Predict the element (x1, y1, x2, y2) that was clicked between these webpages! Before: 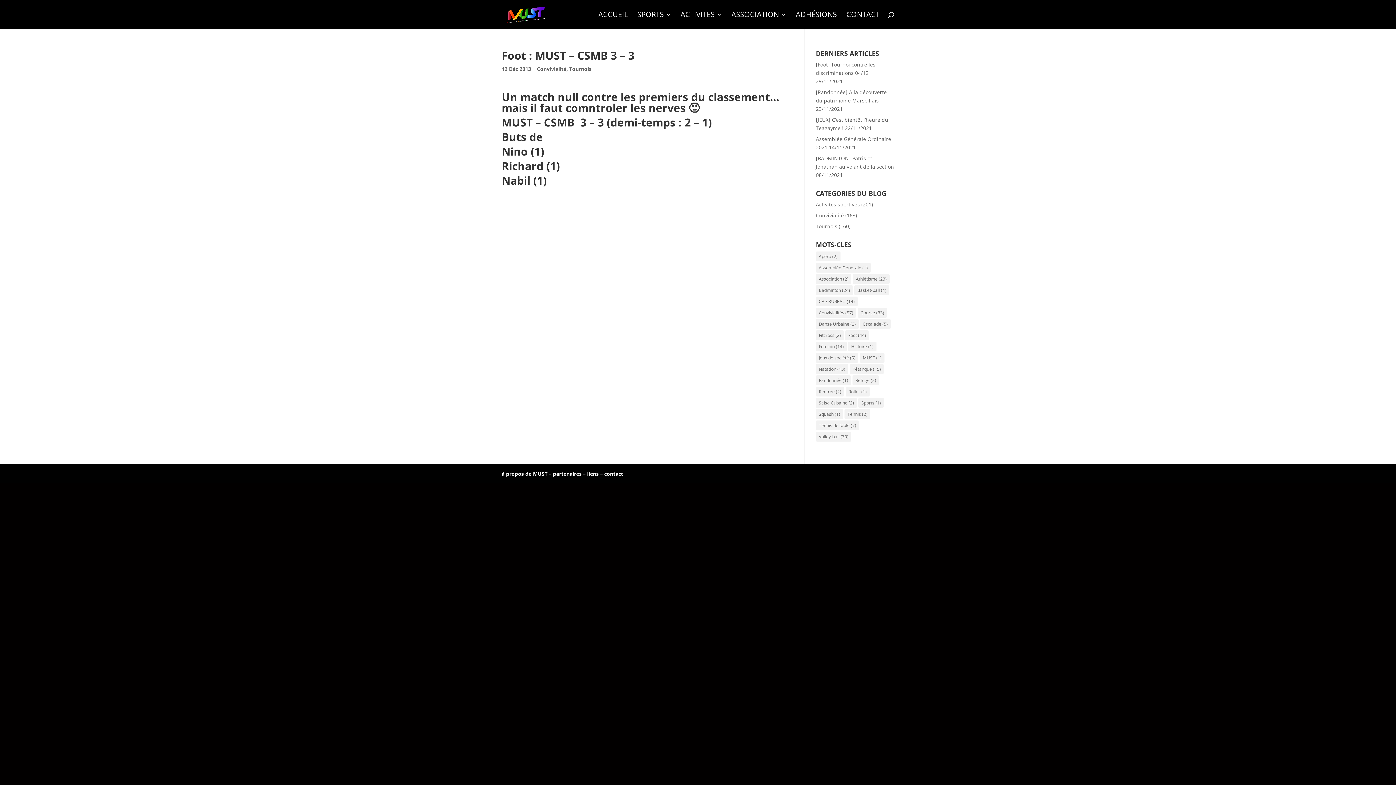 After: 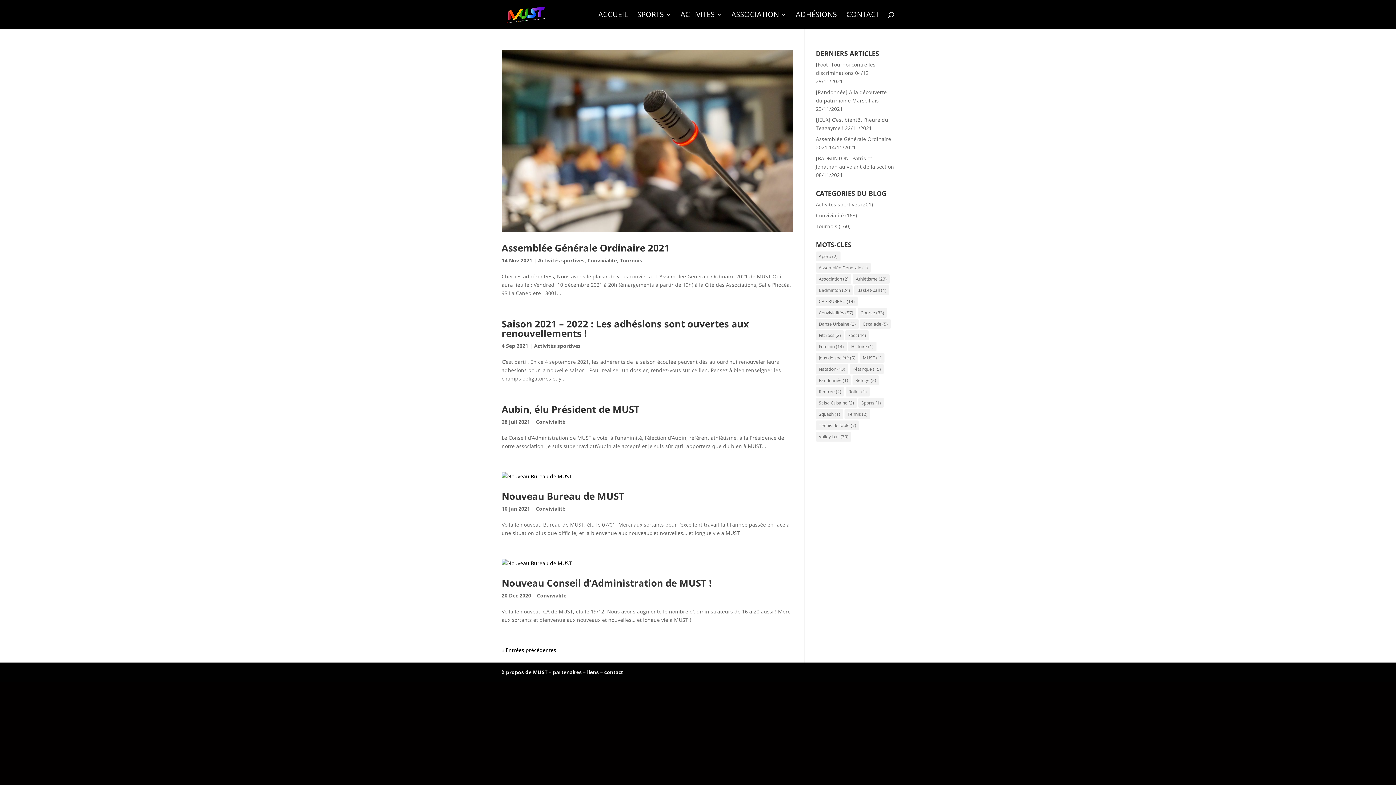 Action: label: CA / BUREAU (14 éléments) bbox: (816, 296, 857, 306)